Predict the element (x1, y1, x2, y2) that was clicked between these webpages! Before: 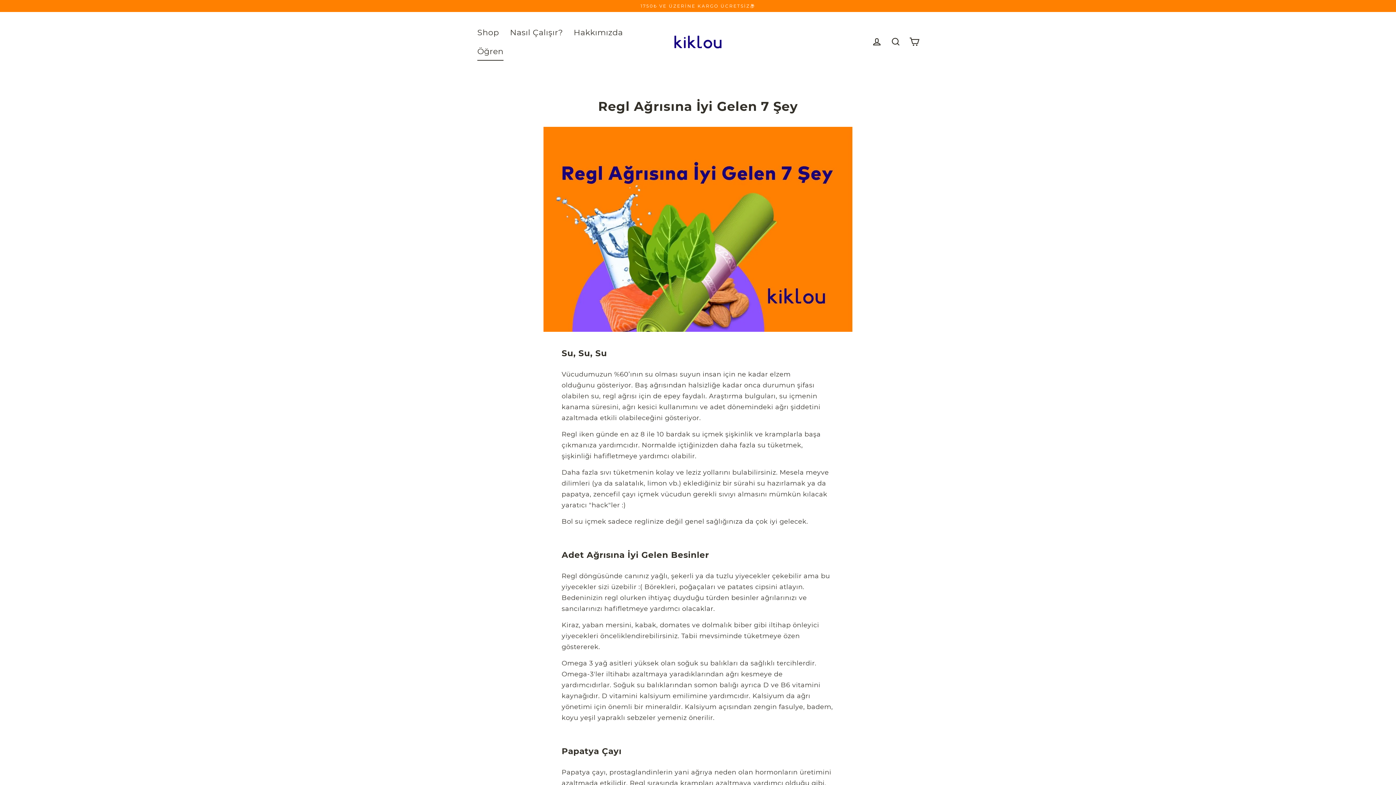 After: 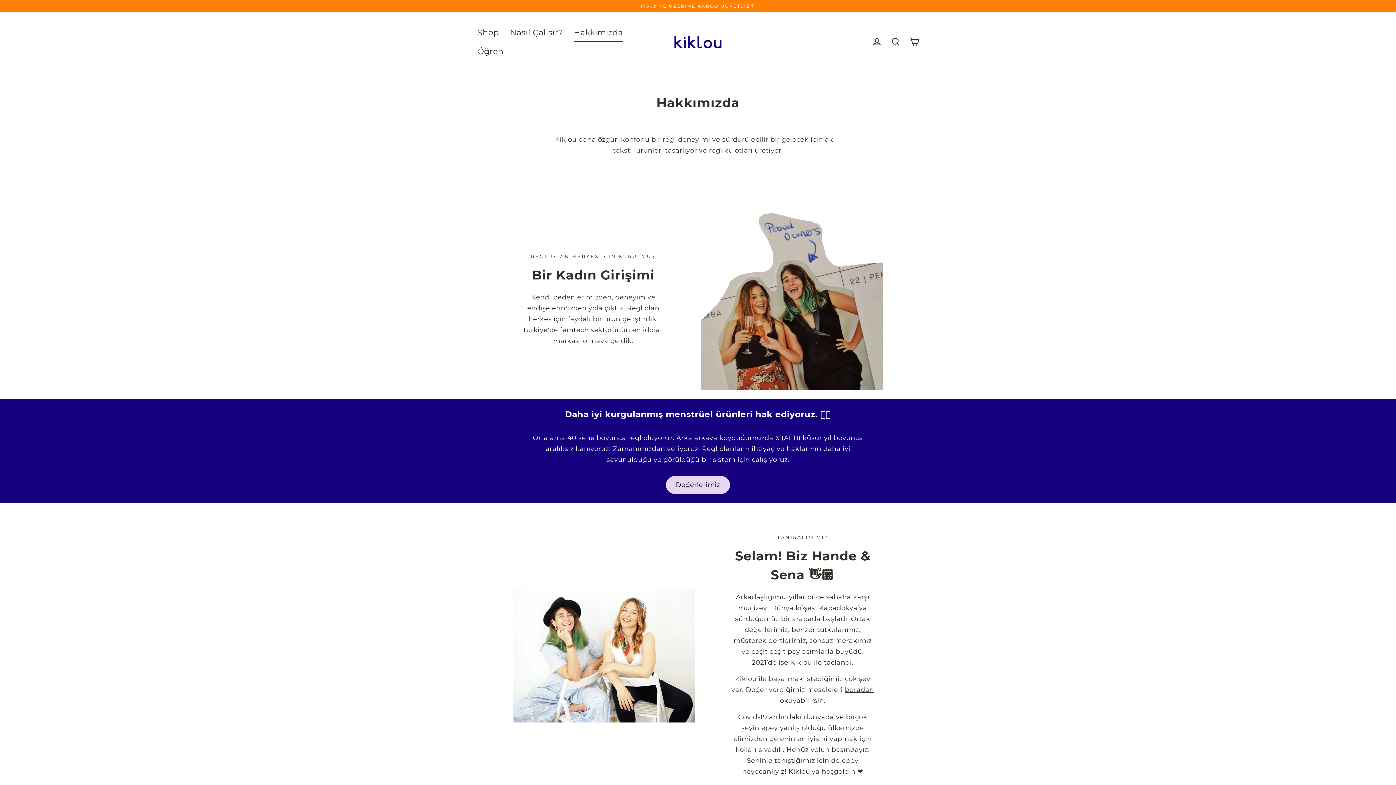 Action: label: Hakkımızda bbox: (568, 22, 628, 41)